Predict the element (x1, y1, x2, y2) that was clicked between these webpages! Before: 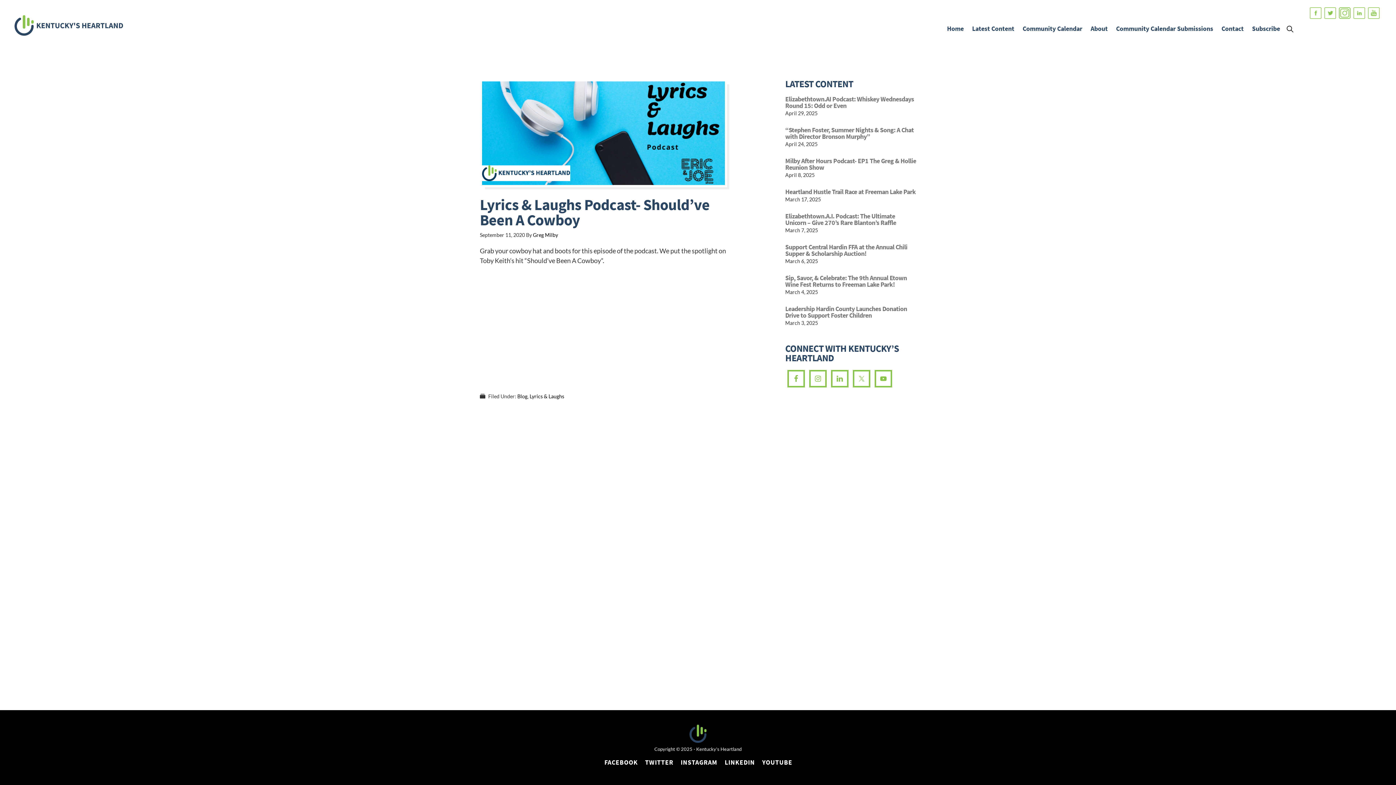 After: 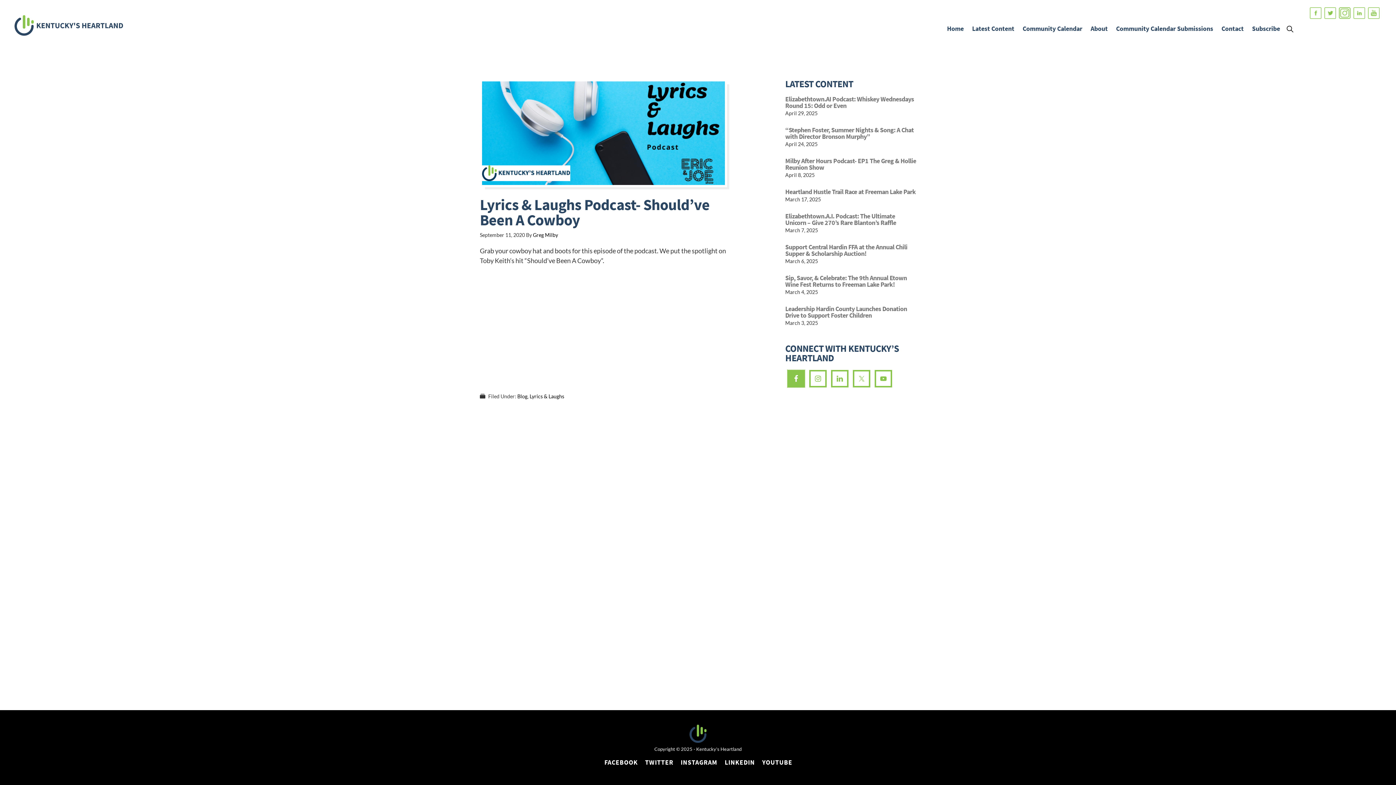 Action: bbox: (787, 370, 805, 387)